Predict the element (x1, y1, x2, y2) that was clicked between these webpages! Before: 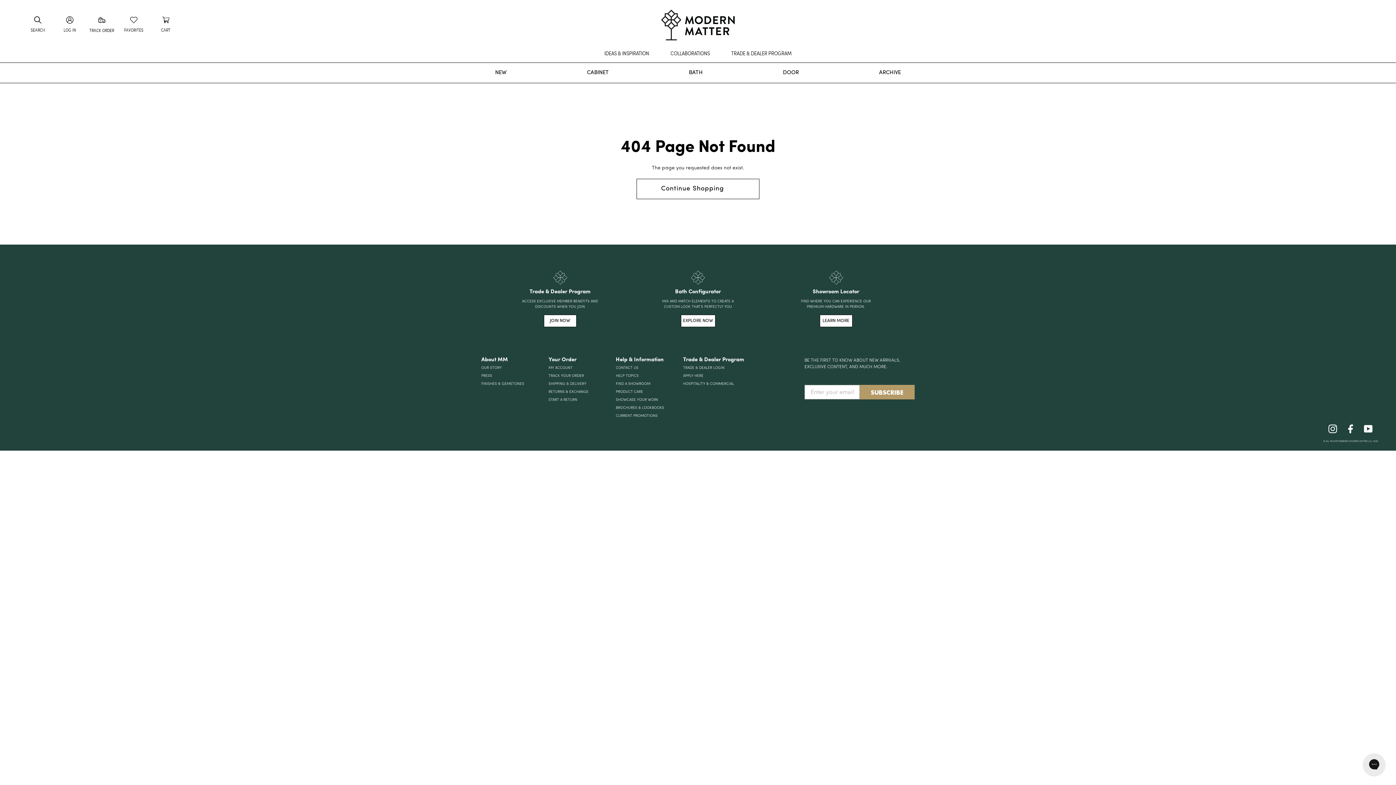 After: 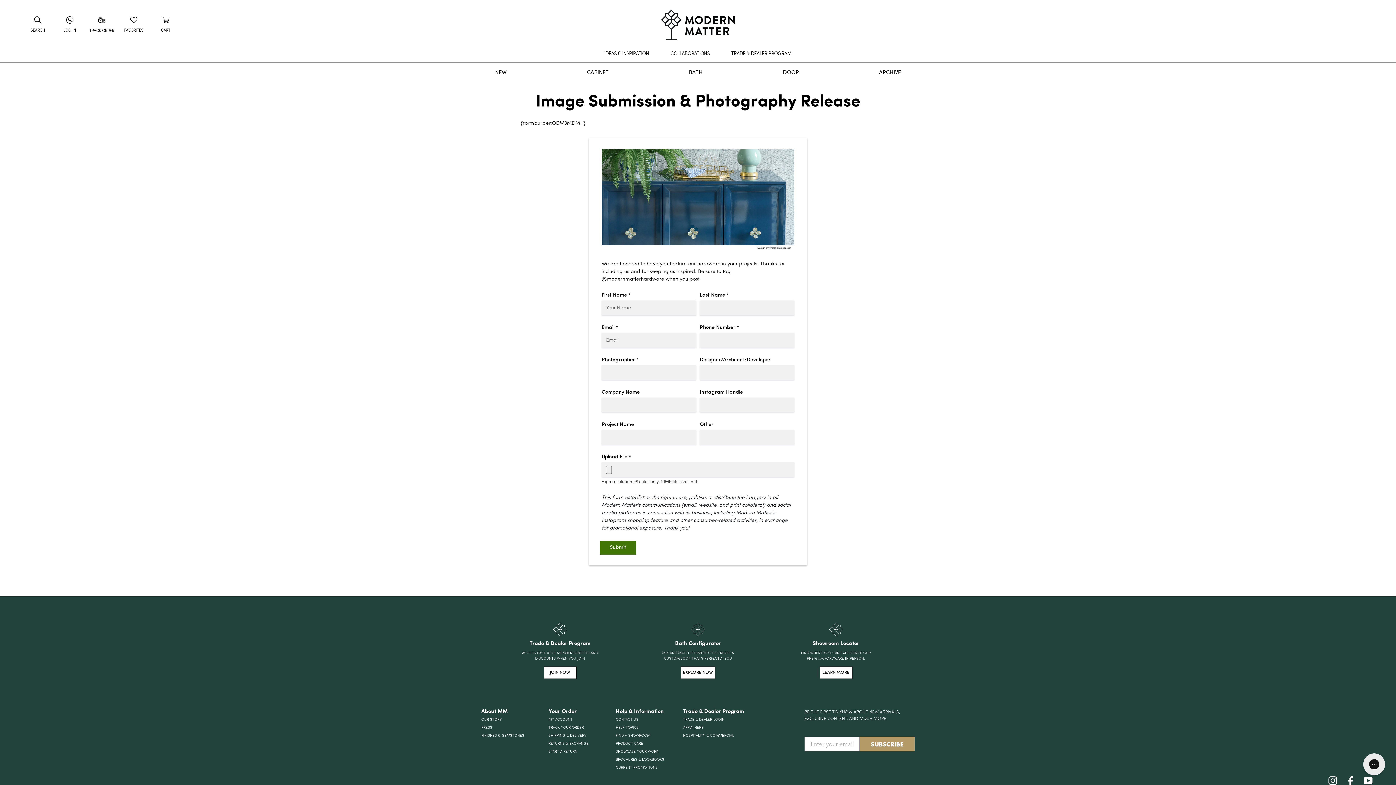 Action: label: SHOWCASE YOUR WORK bbox: (616, 398, 658, 402)